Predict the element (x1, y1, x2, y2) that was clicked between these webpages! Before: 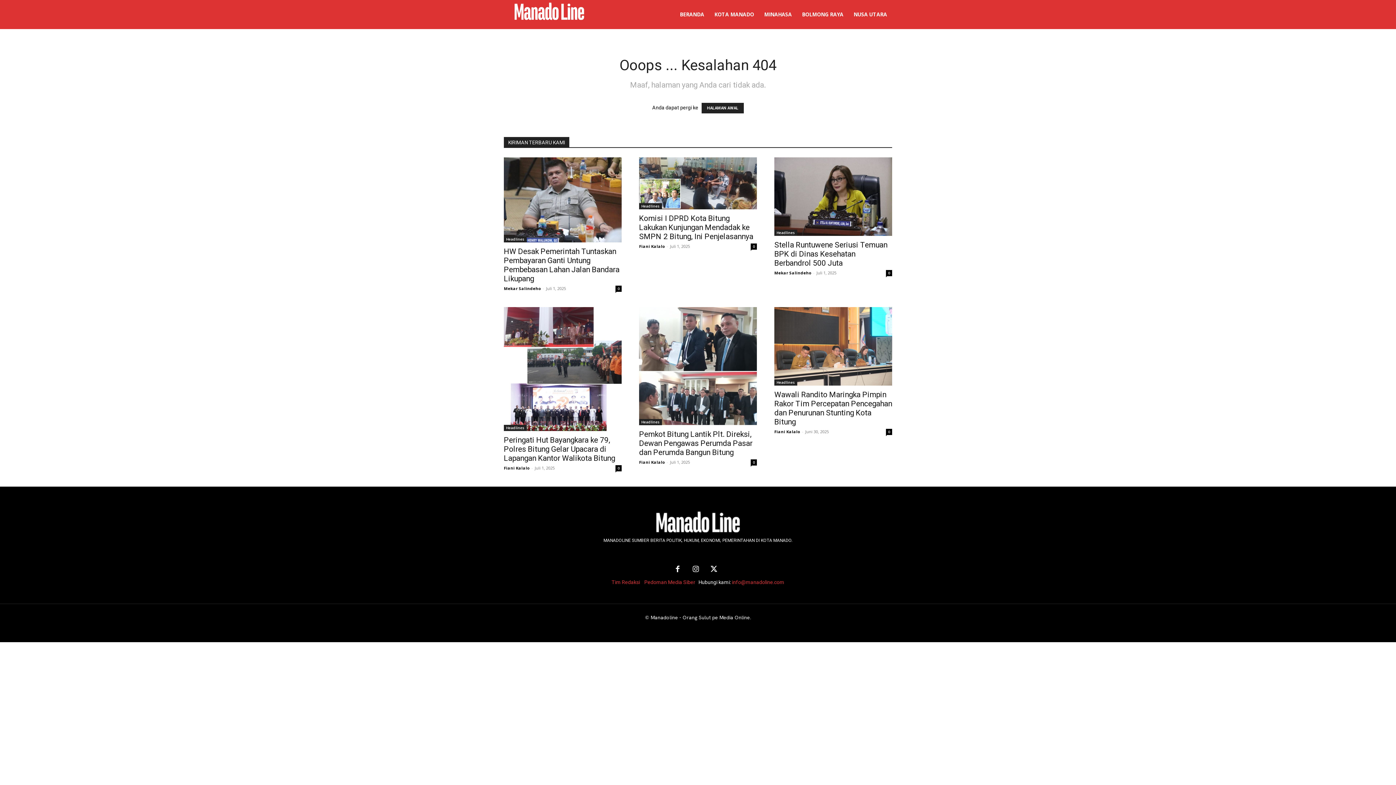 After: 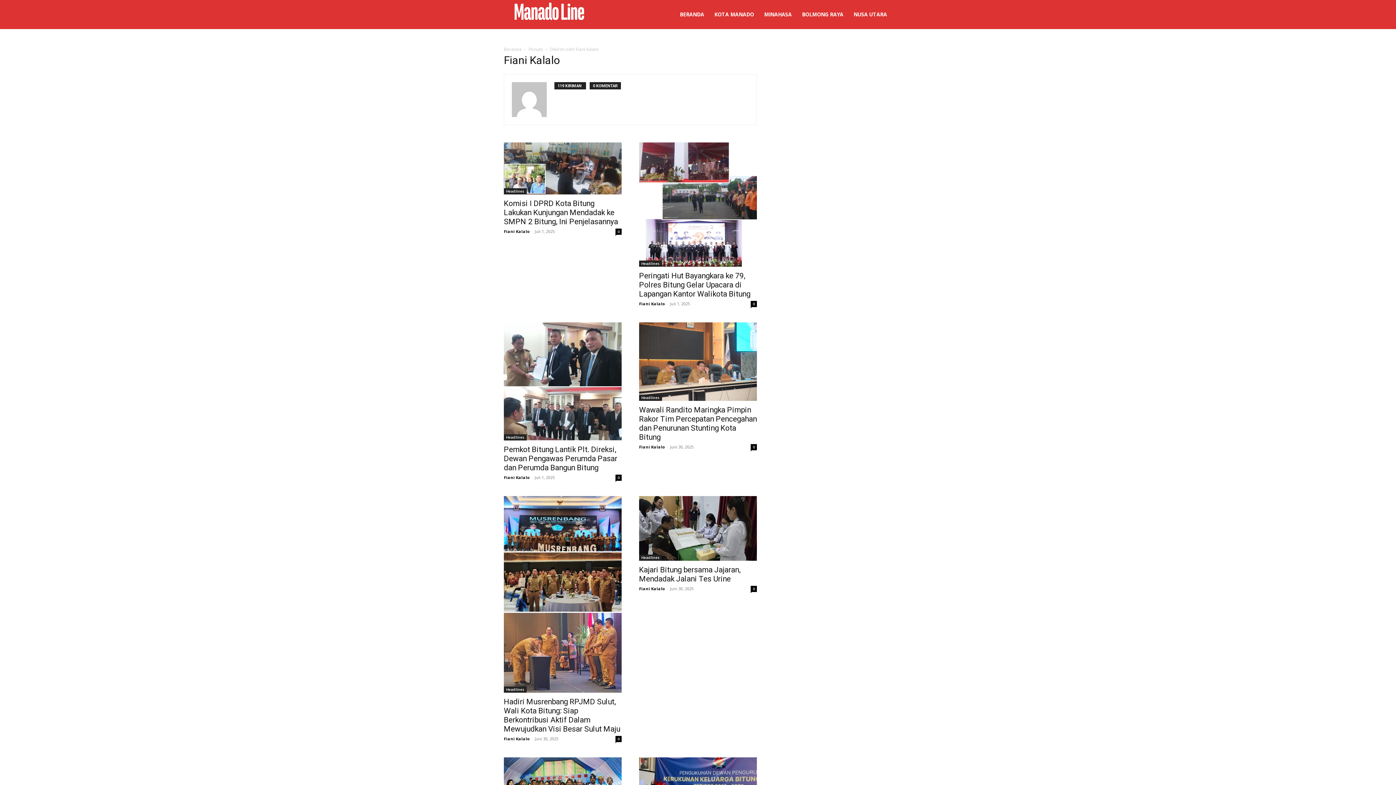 Action: bbox: (504, 465, 529, 471) label: Fiani Kalalo